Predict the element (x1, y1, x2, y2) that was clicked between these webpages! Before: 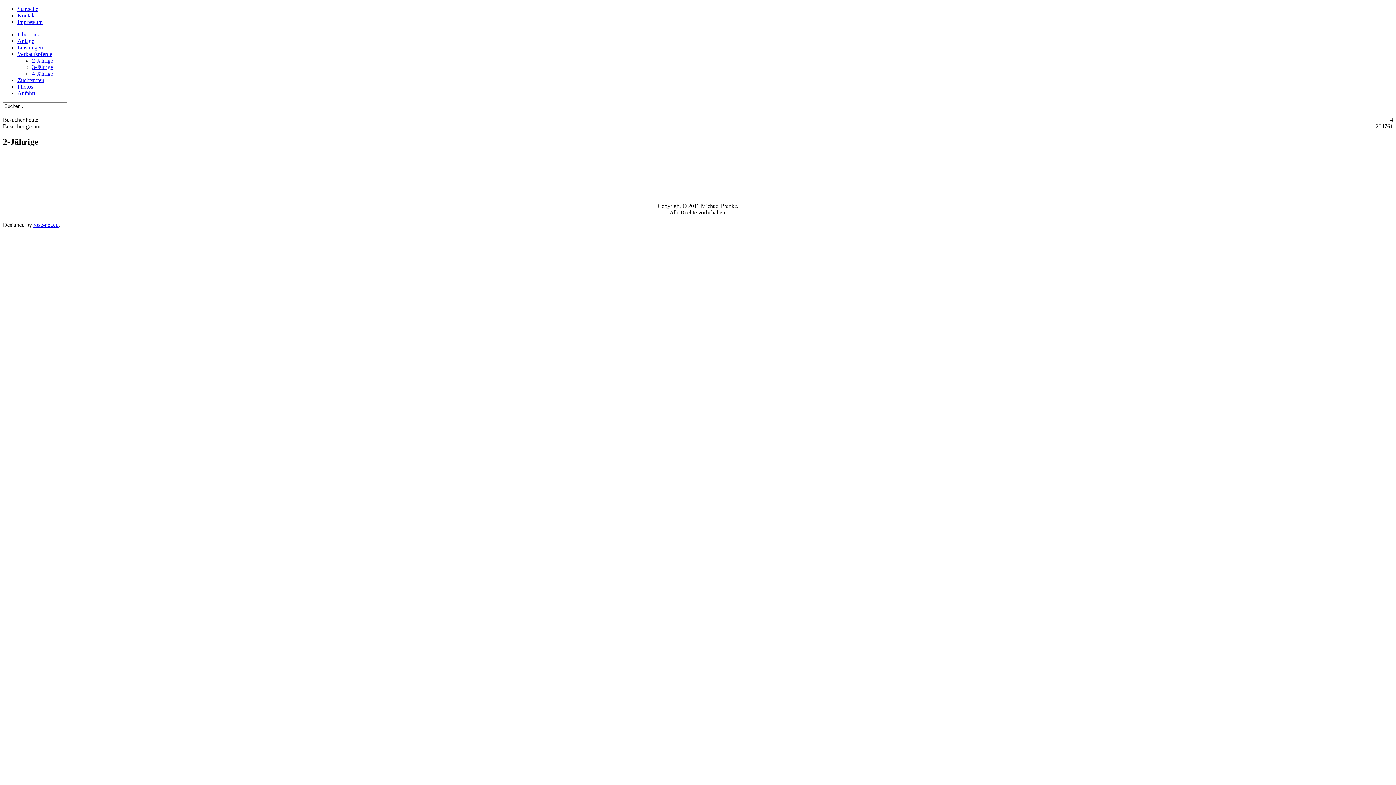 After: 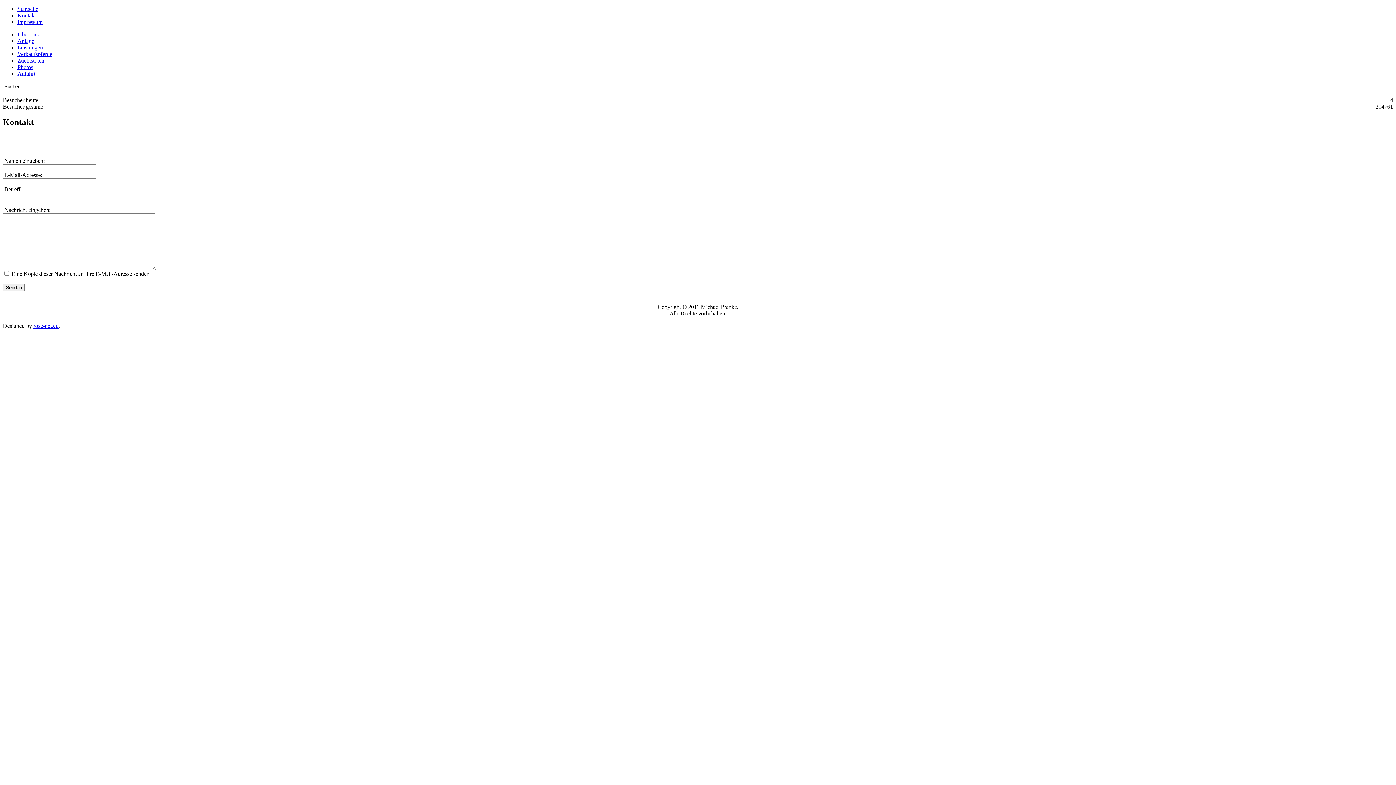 Action: bbox: (17, 12, 36, 18) label: Kontakt